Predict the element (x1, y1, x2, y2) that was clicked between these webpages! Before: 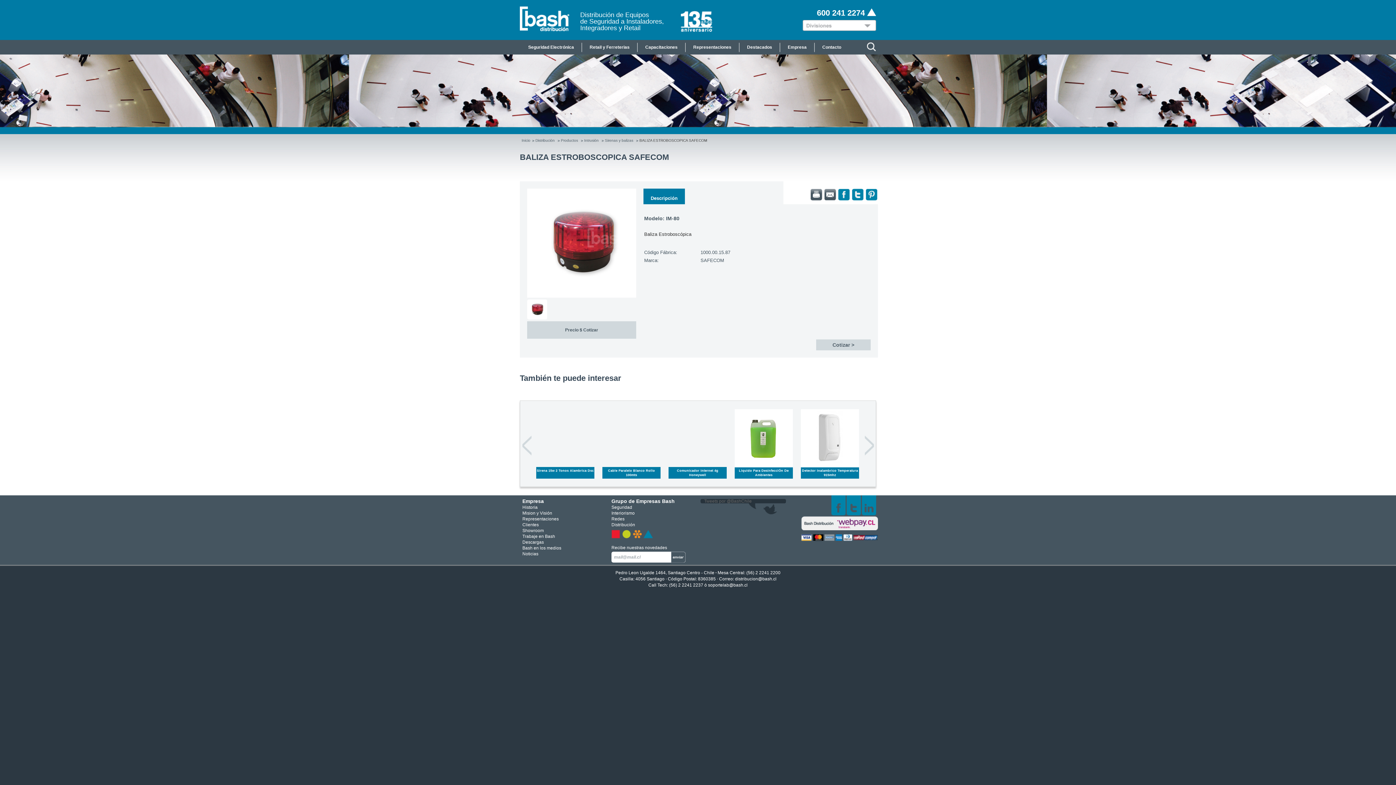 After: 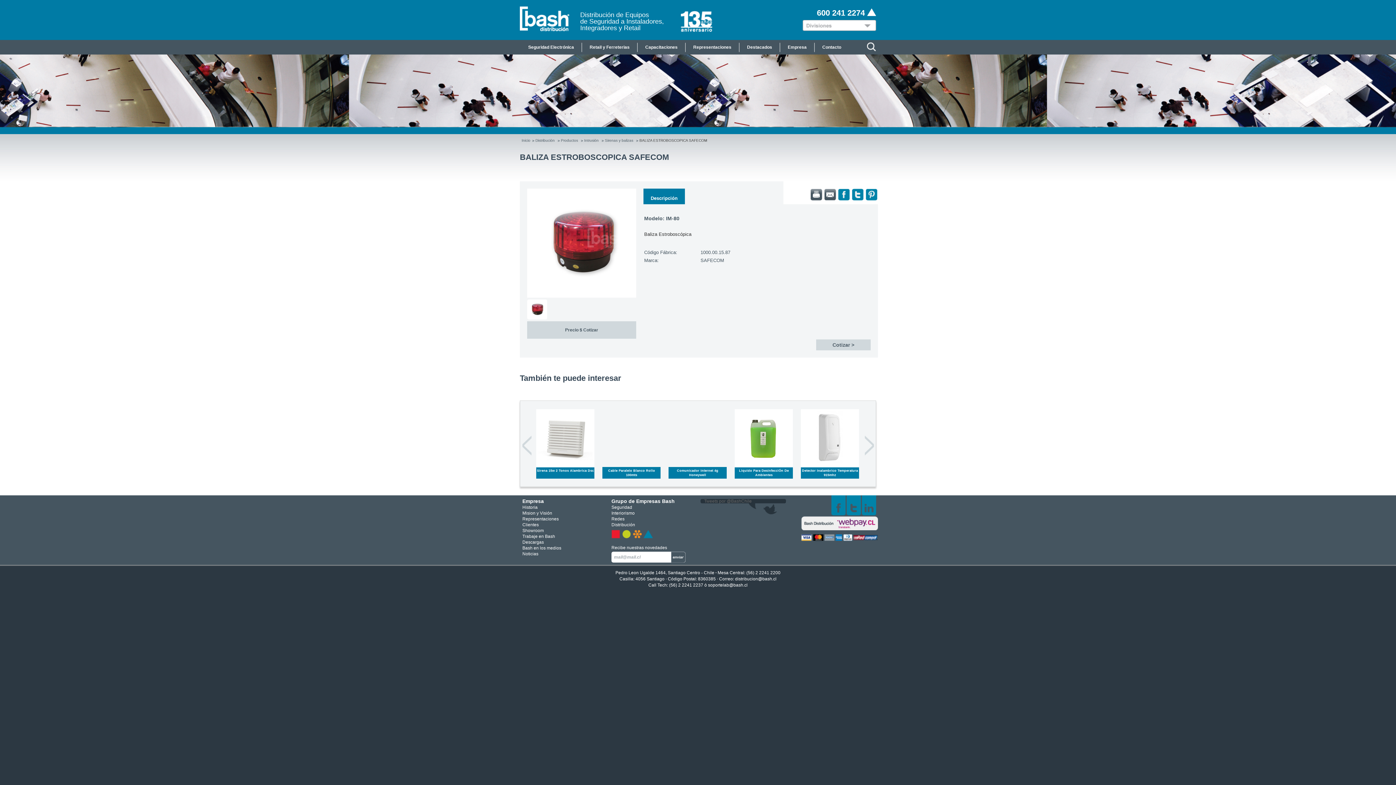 Action: bbox: (851, 197, 864, 202)